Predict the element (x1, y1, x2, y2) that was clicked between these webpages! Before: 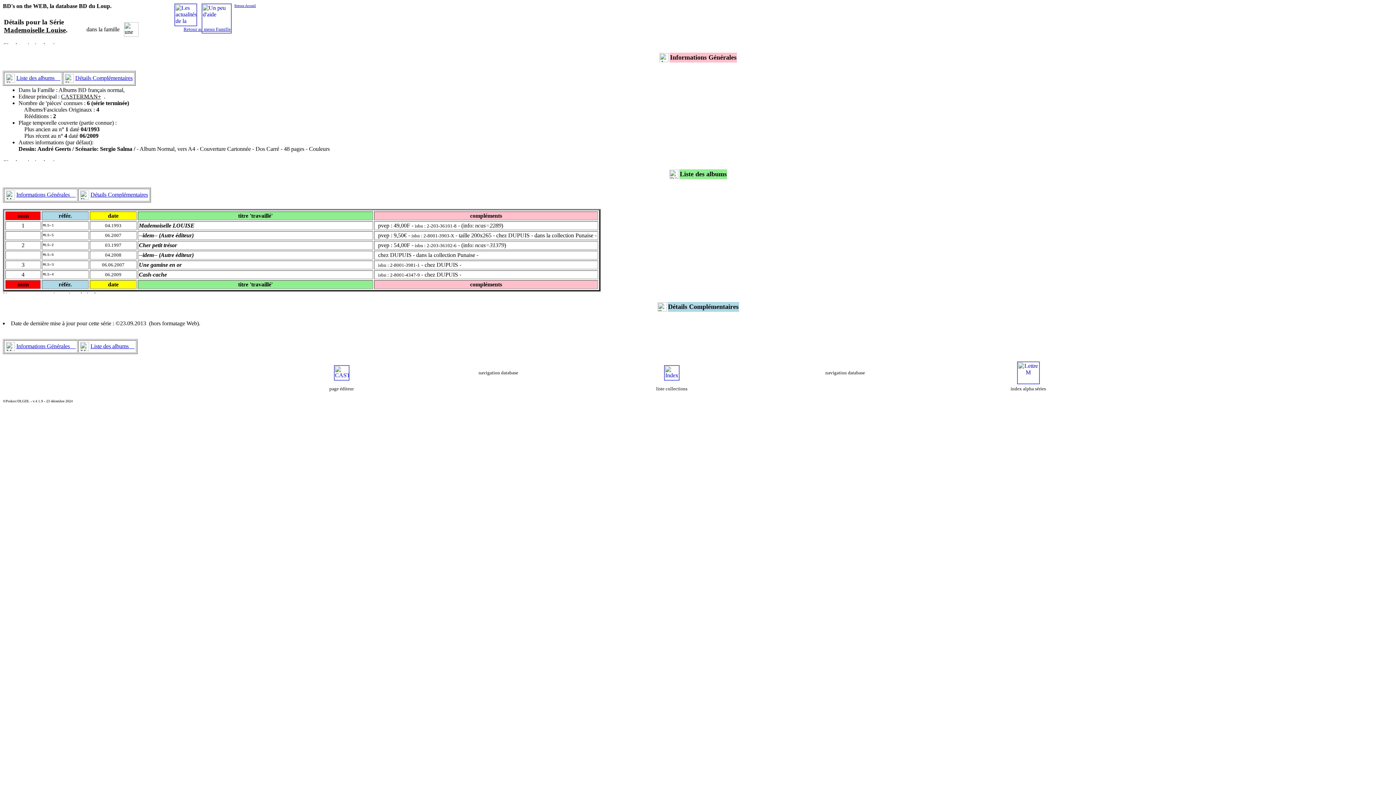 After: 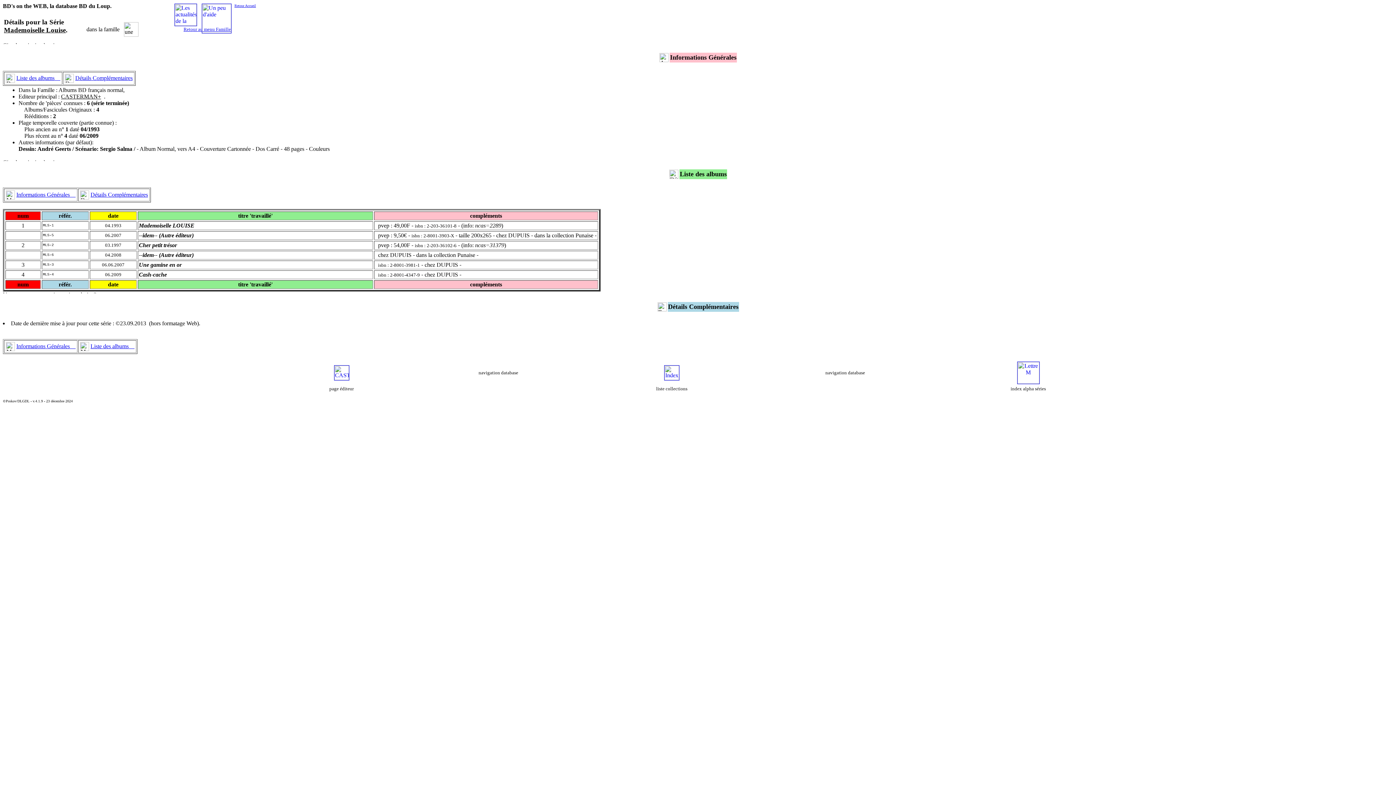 Action: label: Liste des albums     bbox: (16, 74, 60, 81)